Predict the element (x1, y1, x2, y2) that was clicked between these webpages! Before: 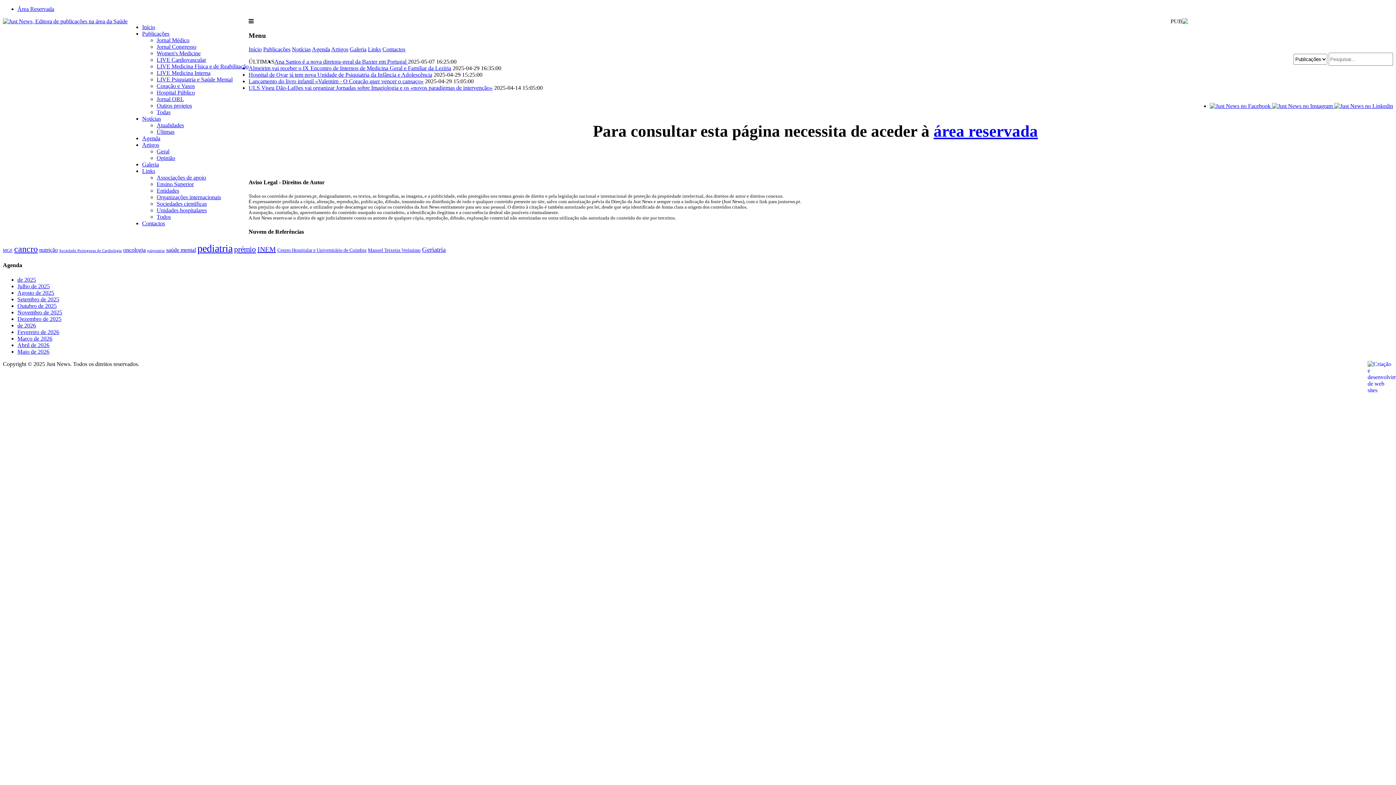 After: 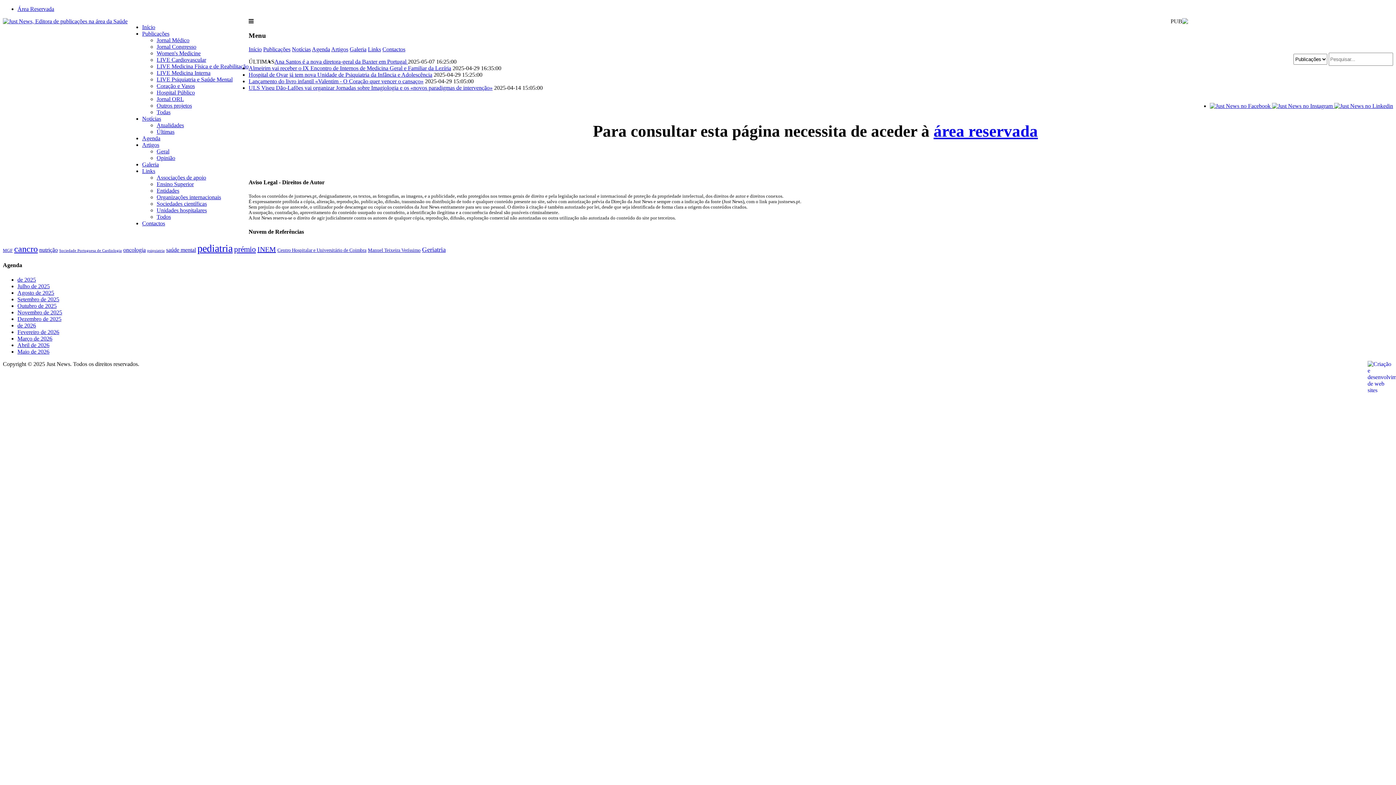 Action: bbox: (17, 348, 49, 354) label: Maio de 2026